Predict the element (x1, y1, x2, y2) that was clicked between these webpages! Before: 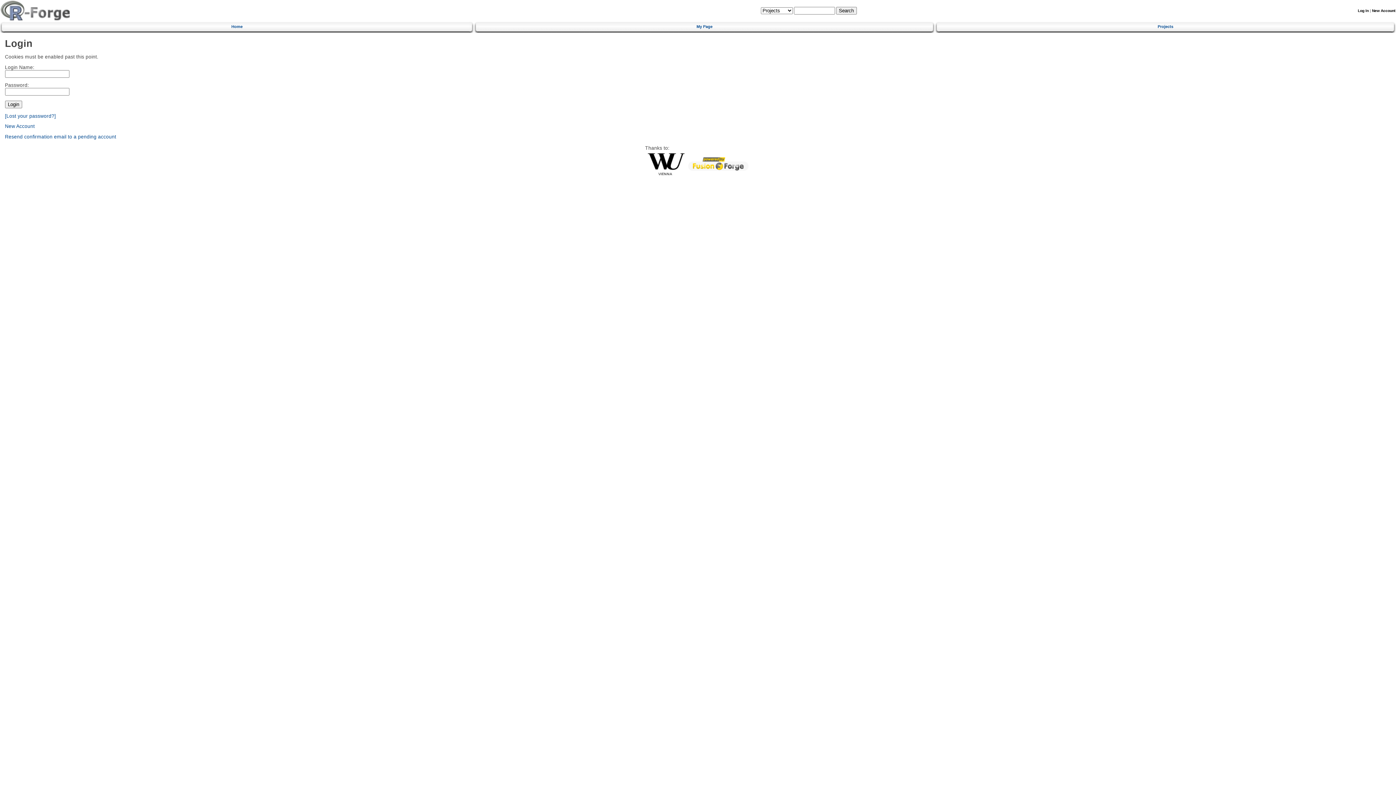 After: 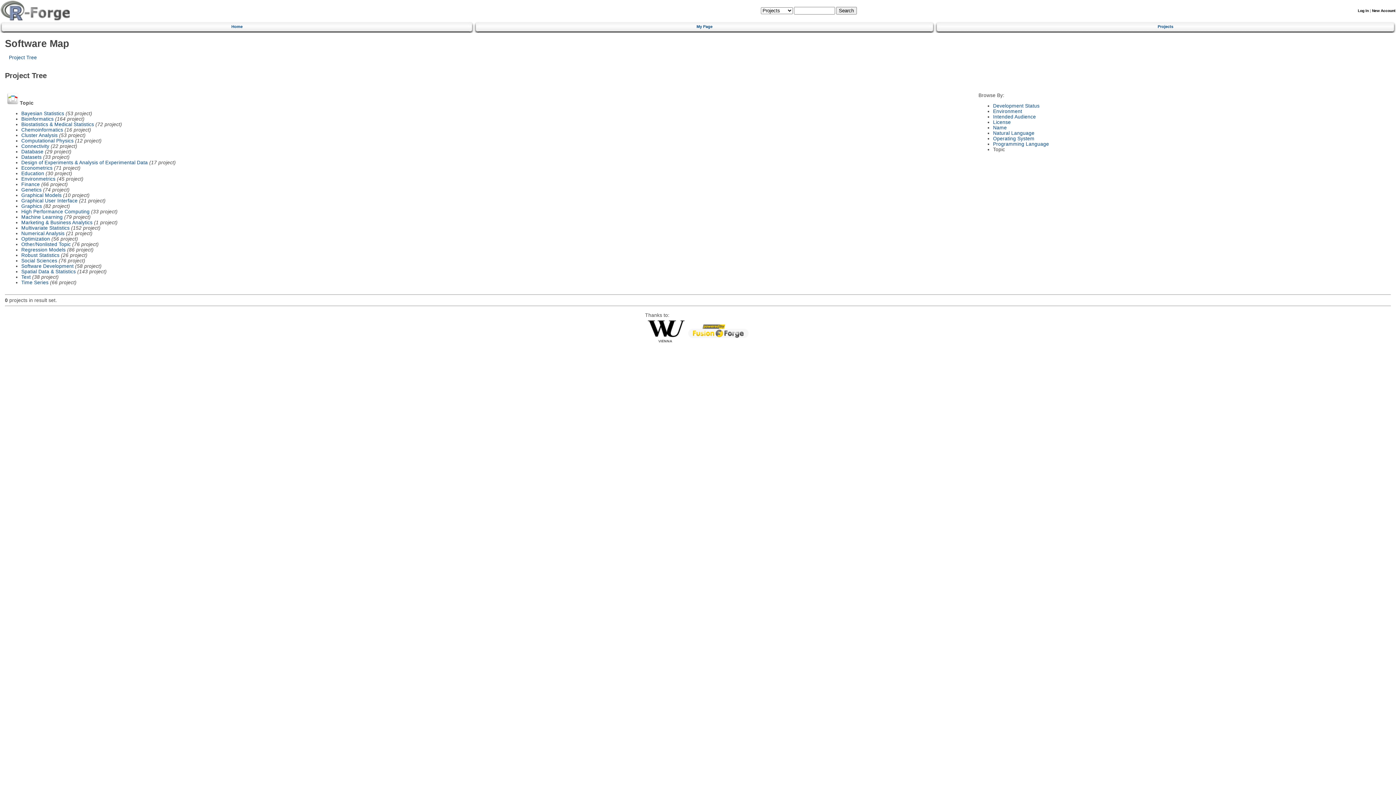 Action: label: Projects bbox: (940, 21, 1391, 30)